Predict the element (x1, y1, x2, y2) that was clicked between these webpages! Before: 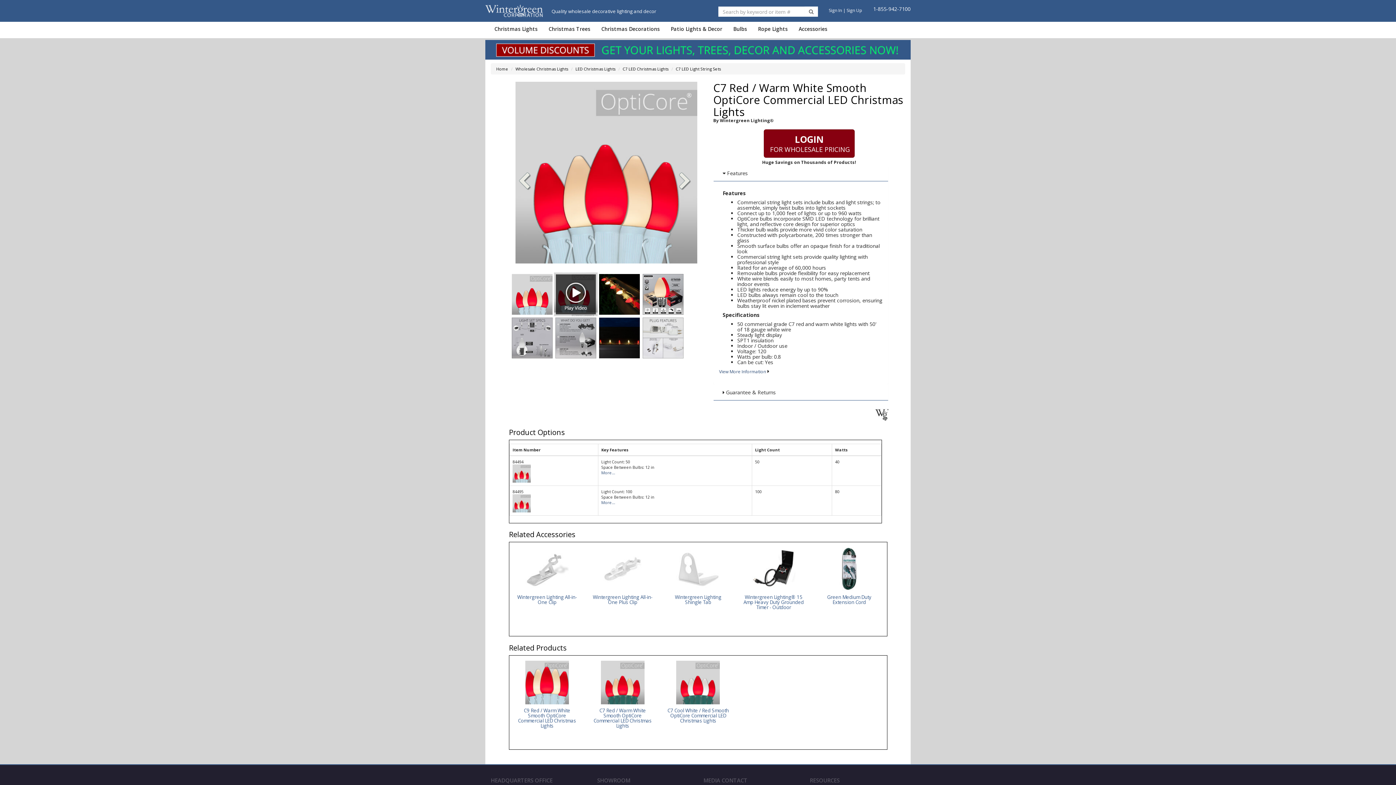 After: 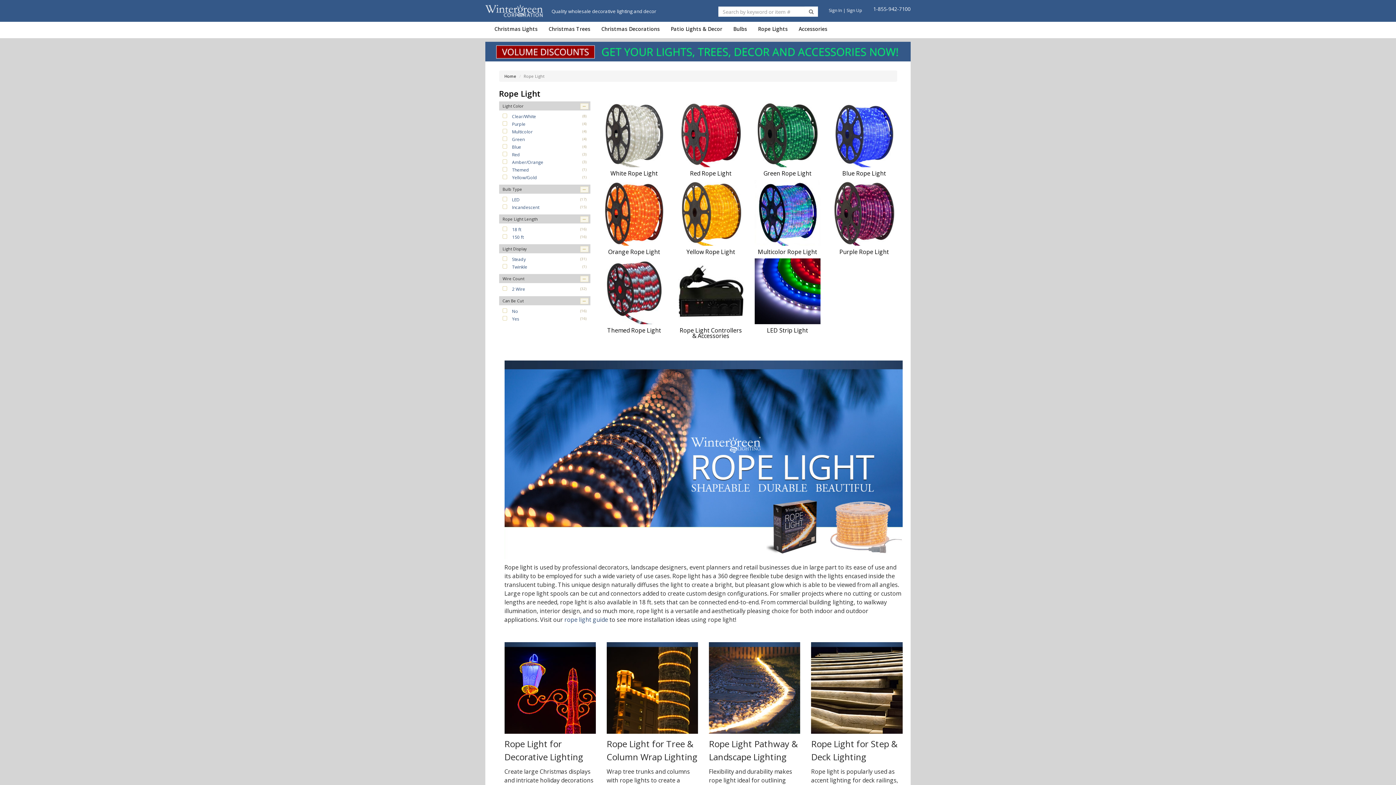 Action: bbox: (754, 21, 791, 36) label: Rope Lights